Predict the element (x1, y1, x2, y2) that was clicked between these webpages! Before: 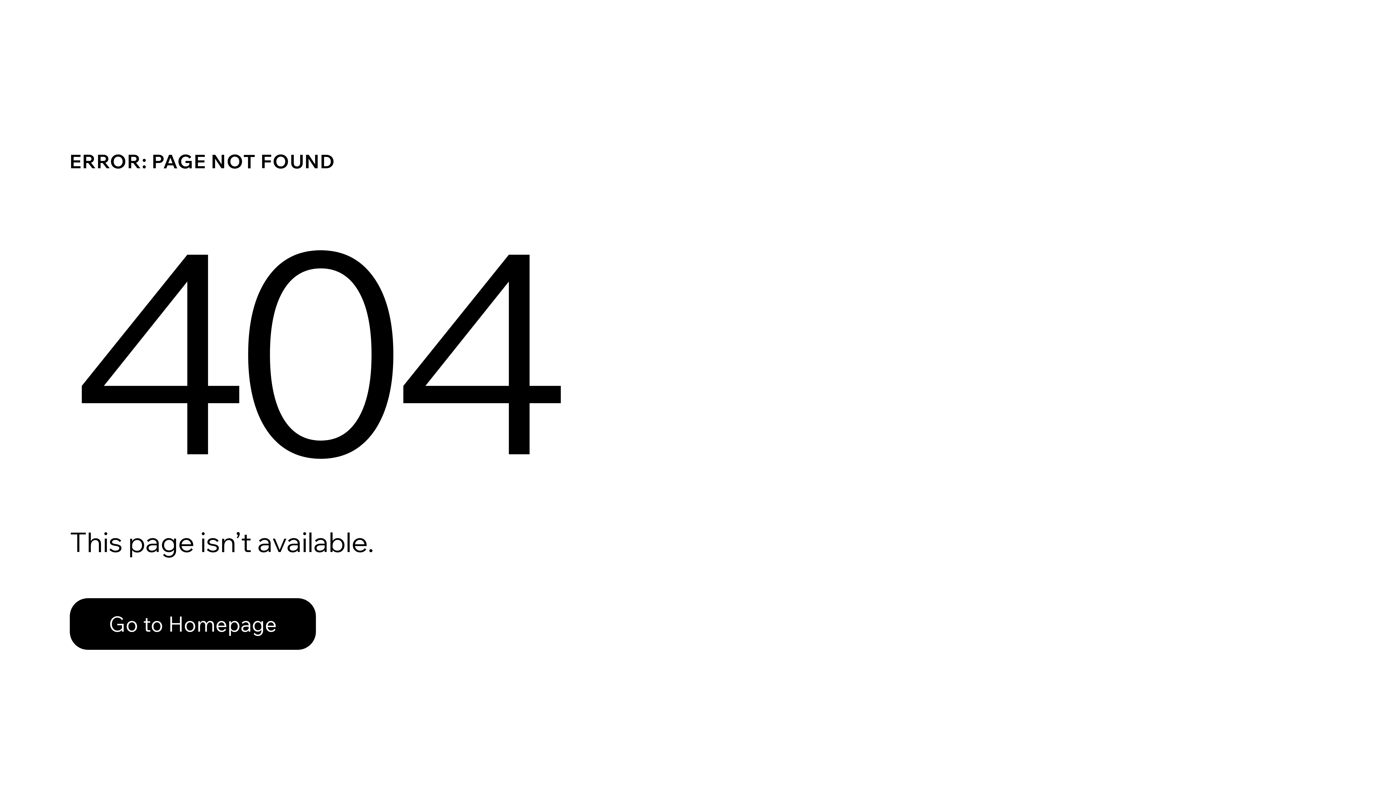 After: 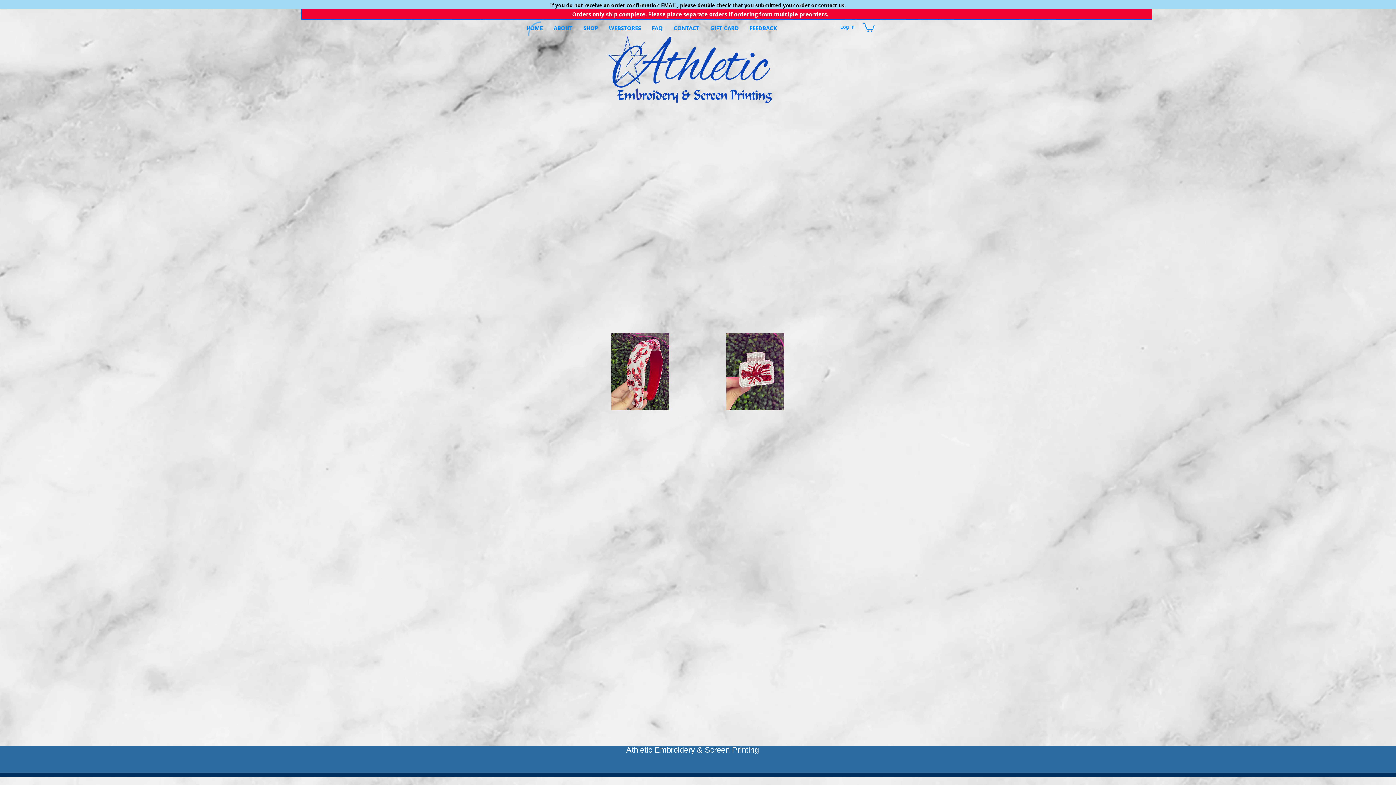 Action: label: Go to Homepage bbox: (69, 598, 316, 650)